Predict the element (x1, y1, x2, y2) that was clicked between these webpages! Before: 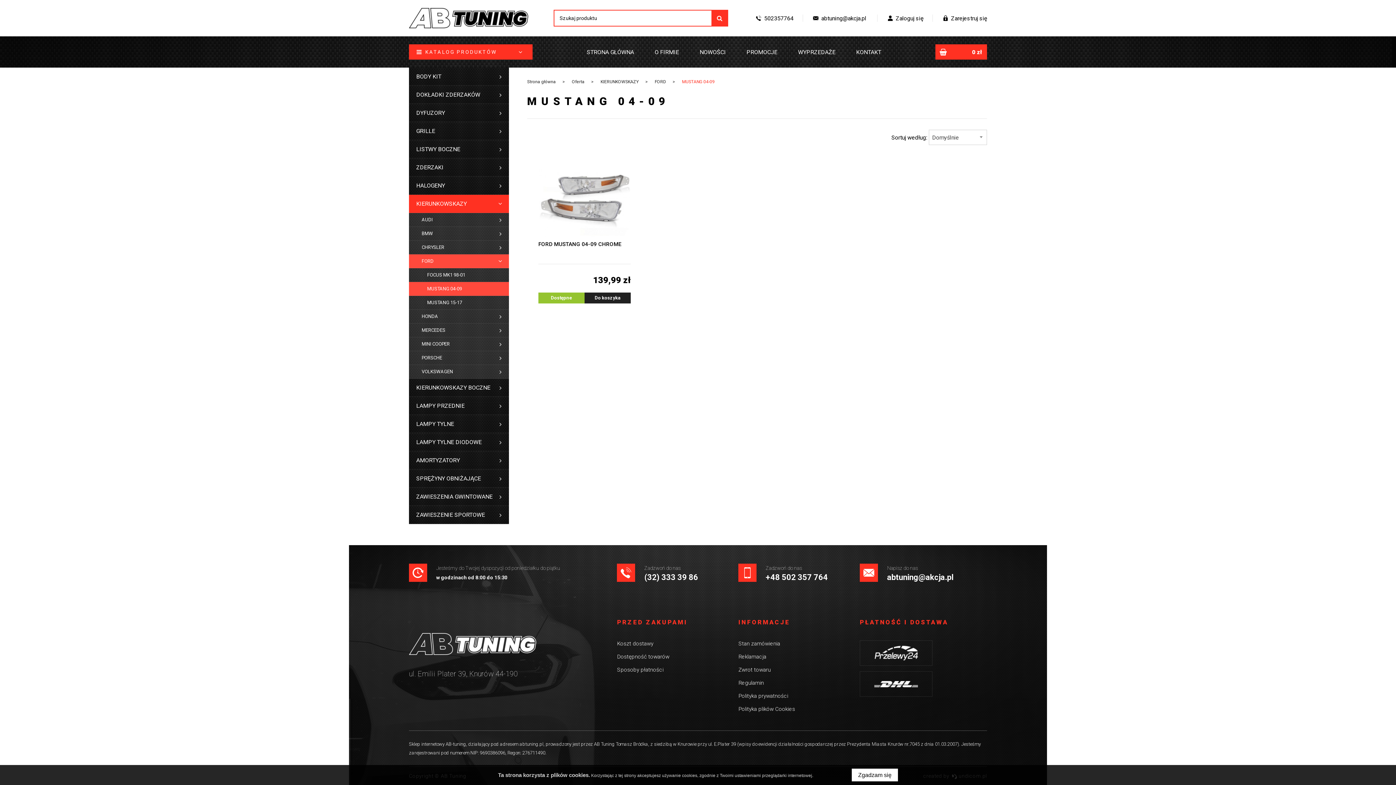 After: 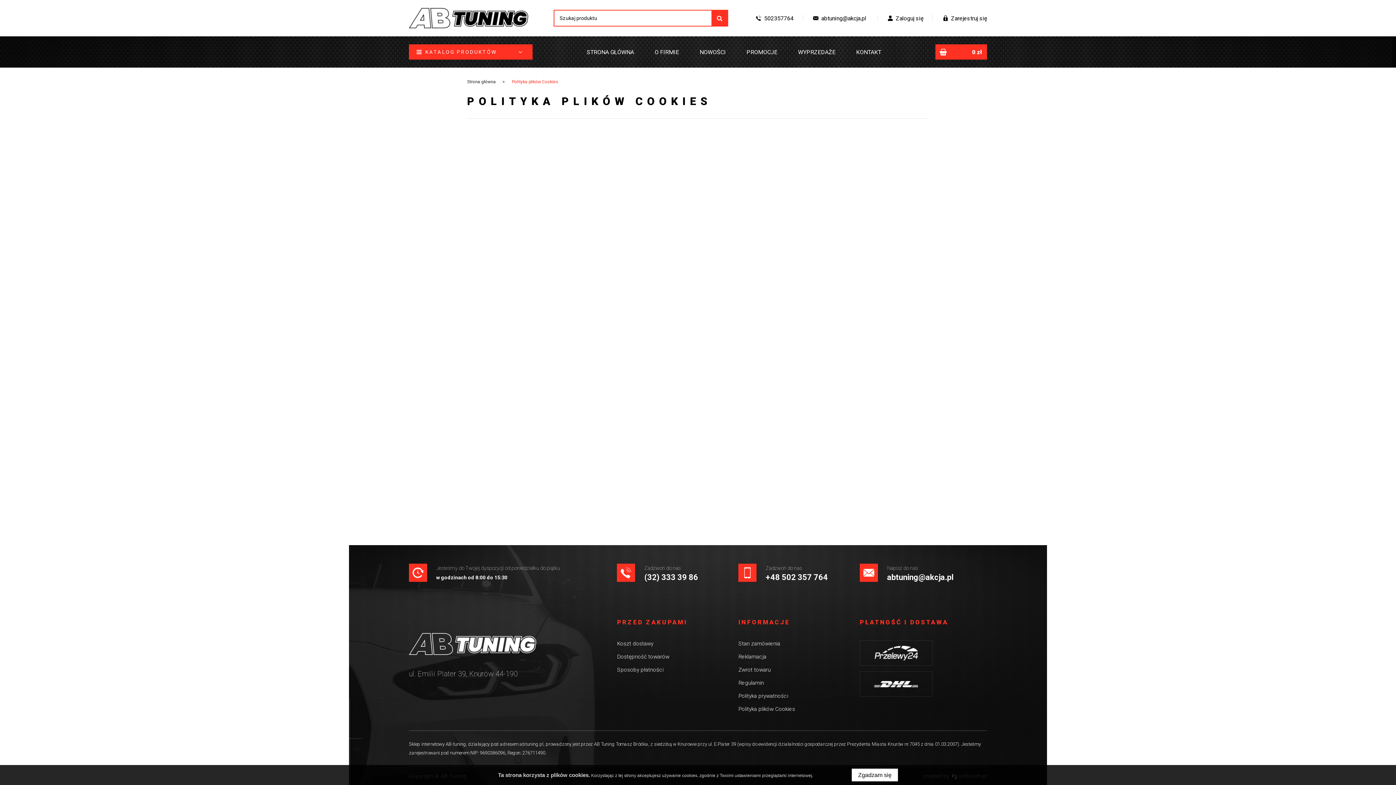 Action: label: Polityka plików Cookies bbox: (738, 706, 795, 712)